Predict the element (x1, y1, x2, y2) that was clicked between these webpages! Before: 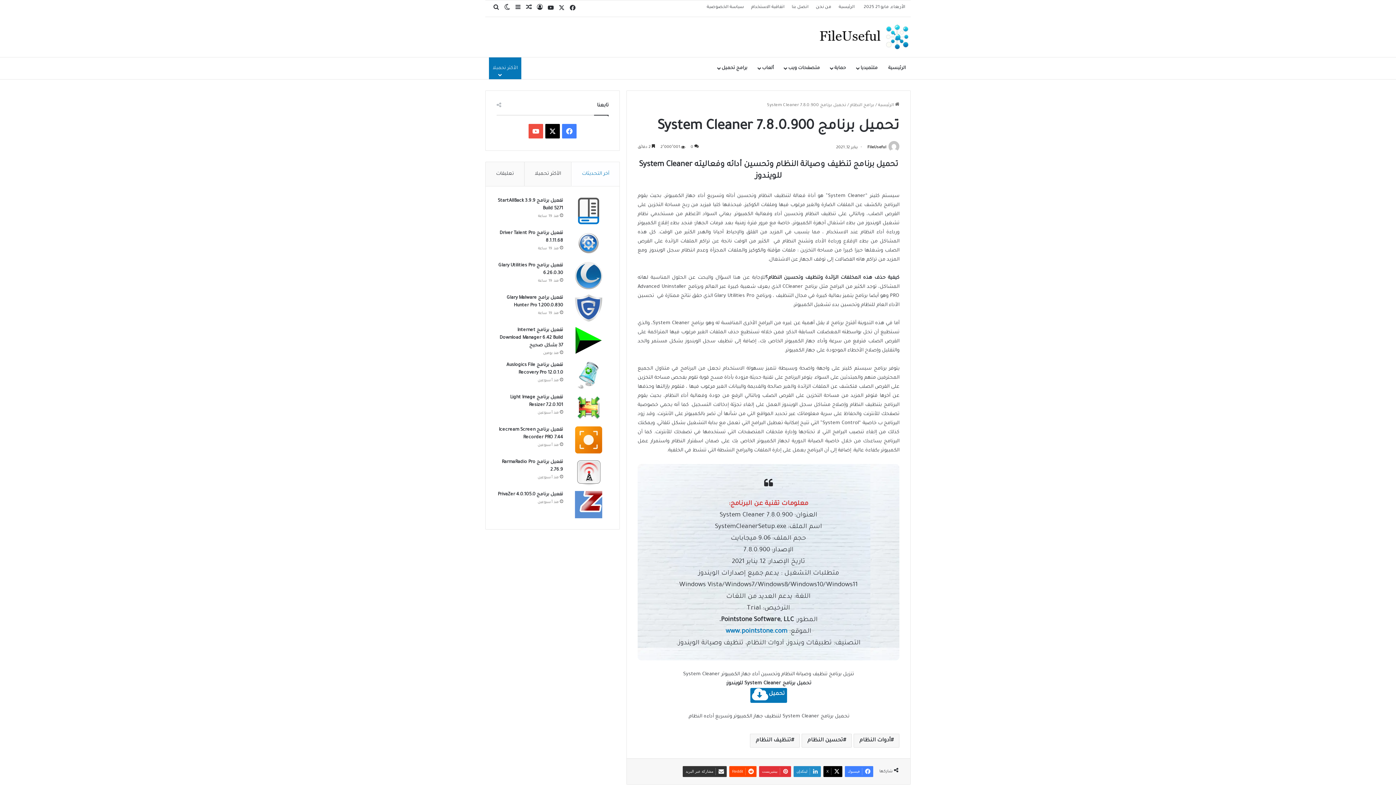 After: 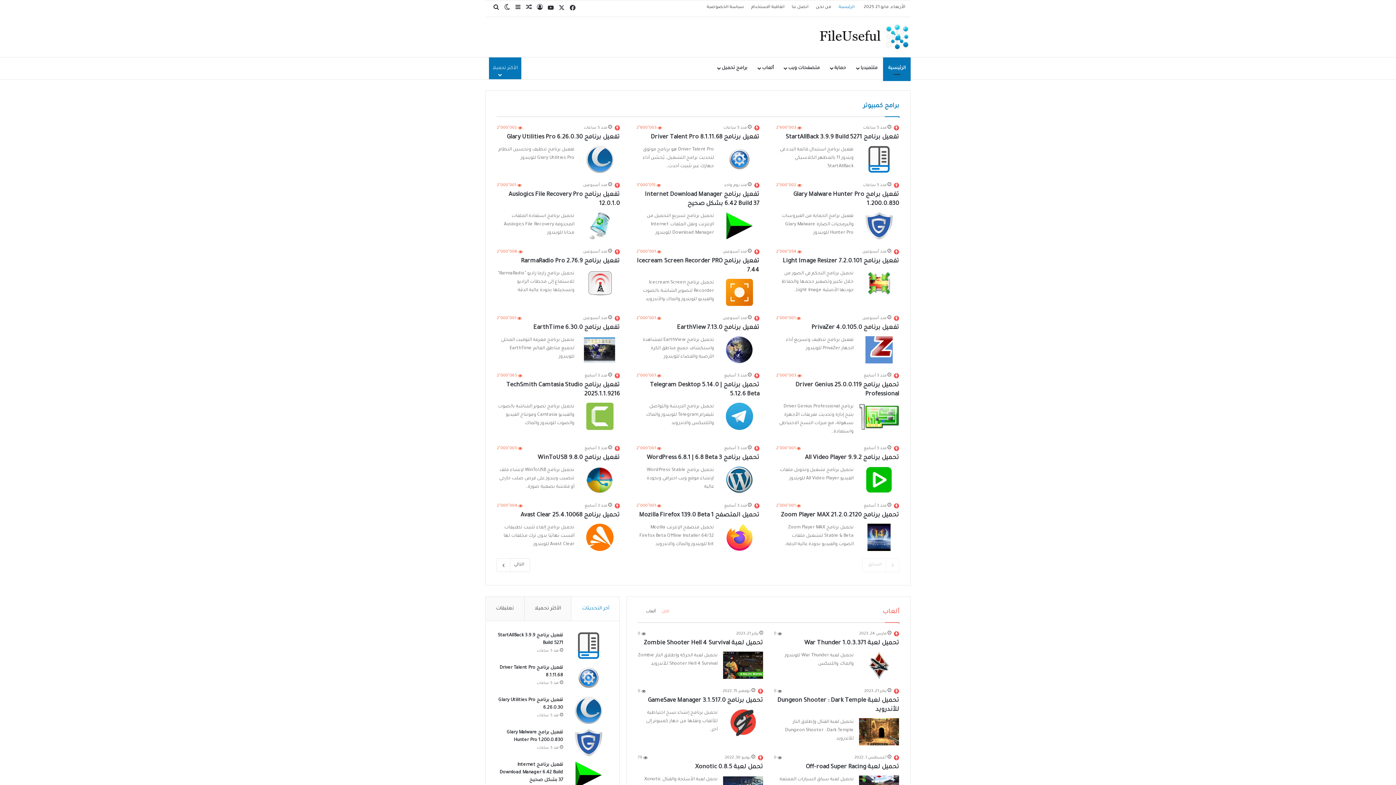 Action: label: الرئيسية bbox: (883, 57, 910, 79)